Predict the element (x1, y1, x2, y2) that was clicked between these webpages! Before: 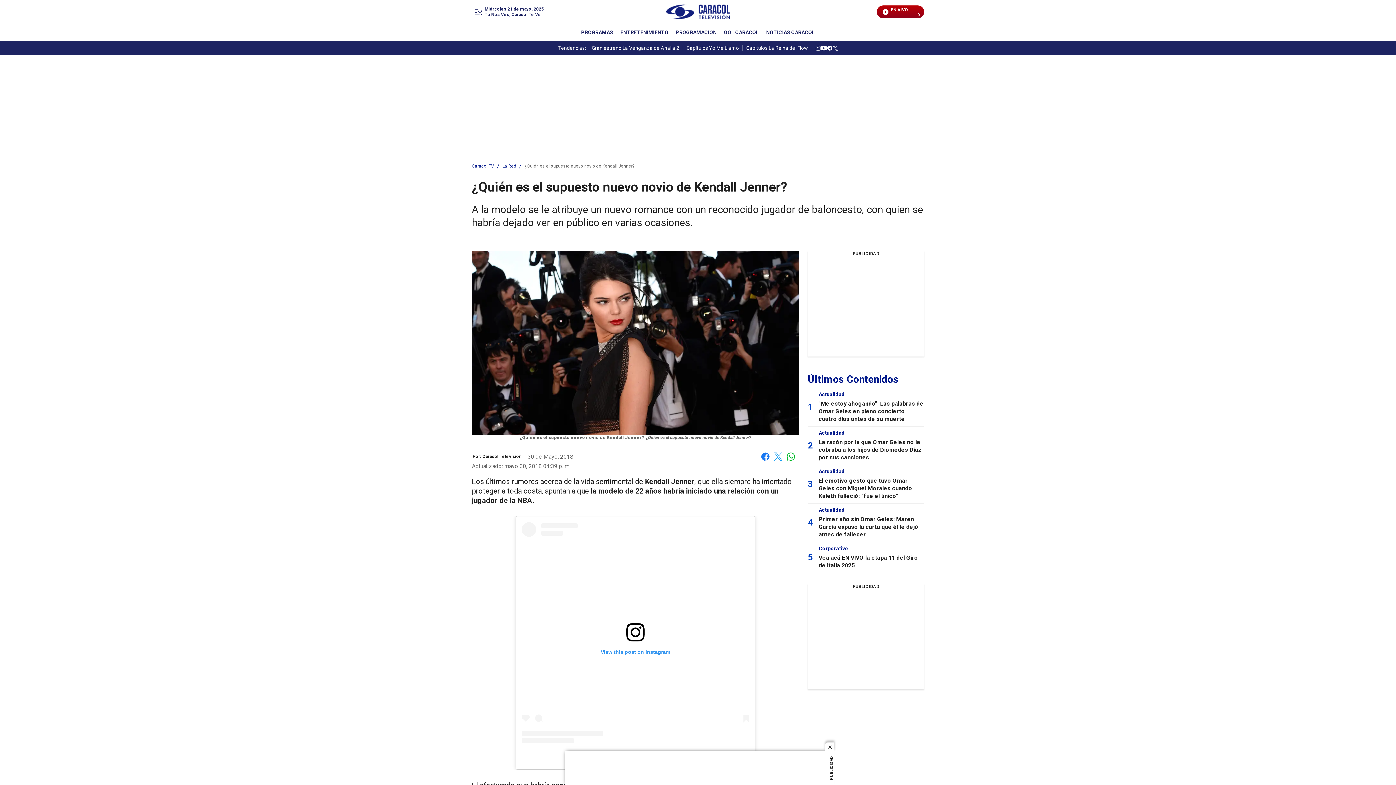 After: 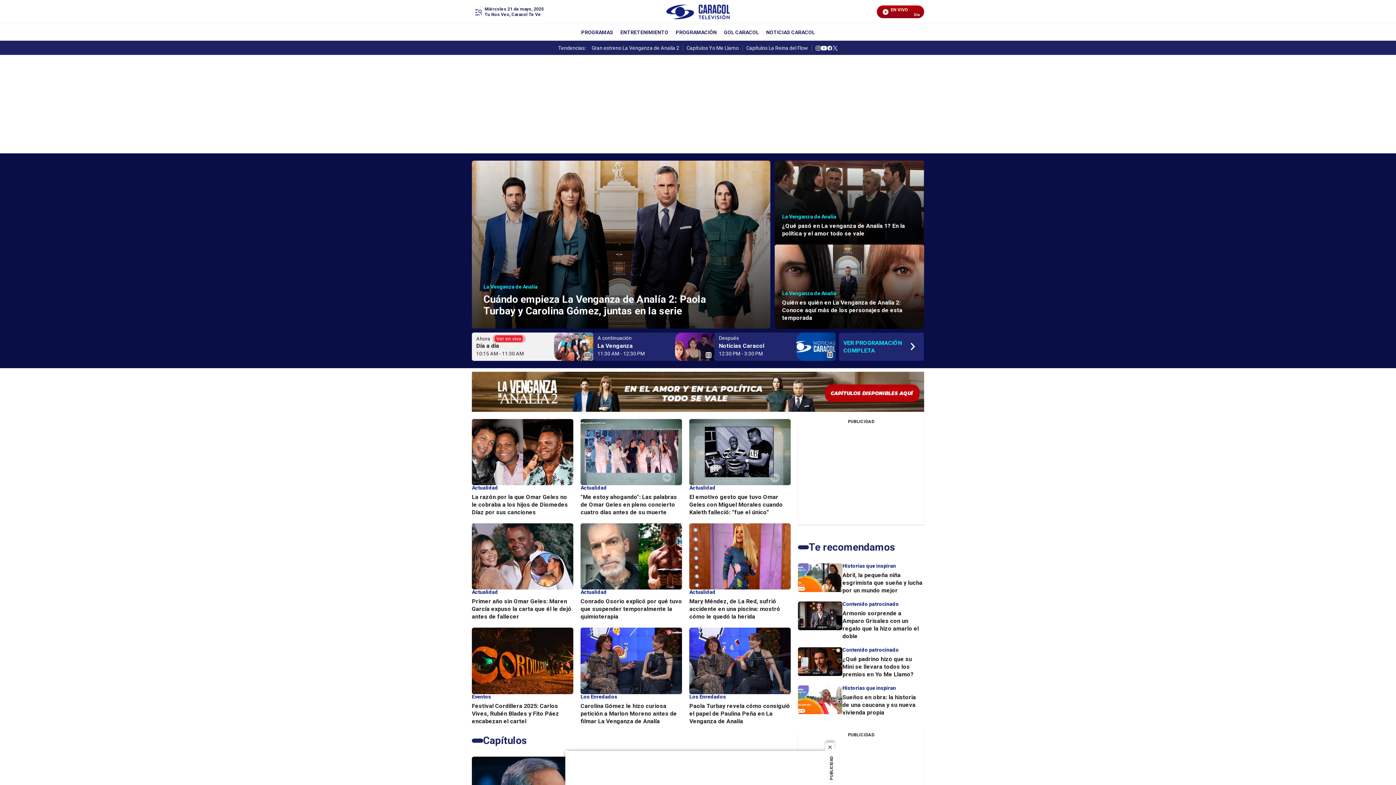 Action: bbox: (666, 4, 729, 19) label: home page